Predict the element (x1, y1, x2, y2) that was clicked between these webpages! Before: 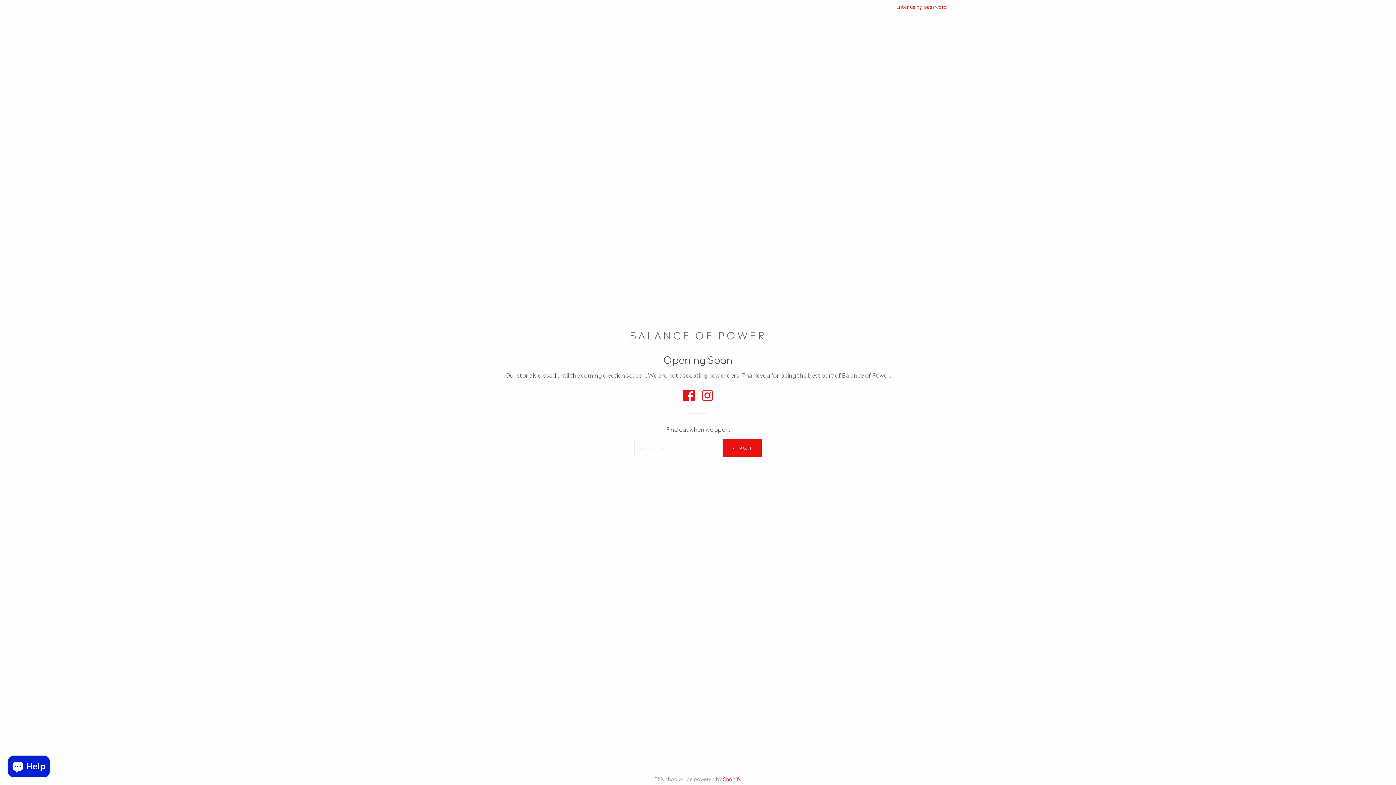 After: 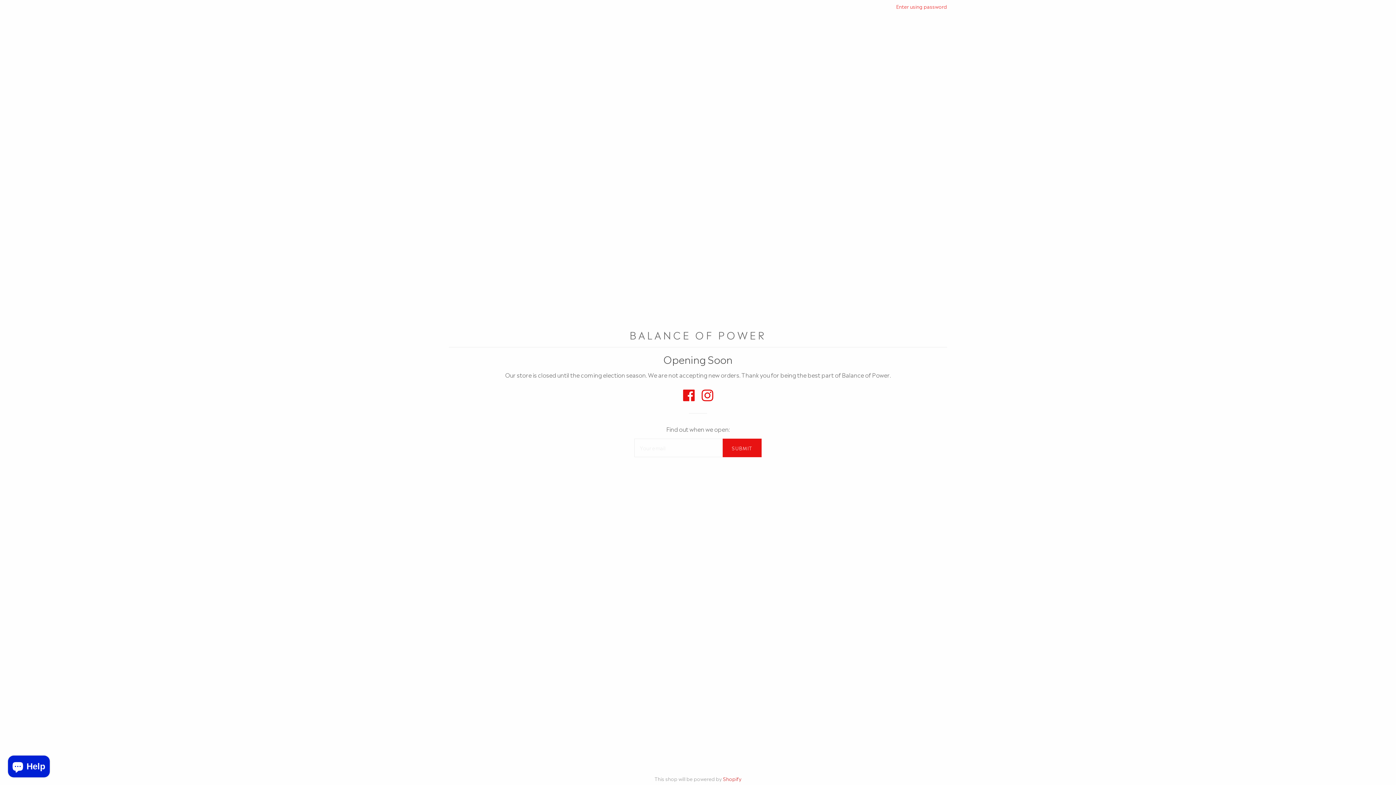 Action: label: Shopify bbox: (723, 775, 741, 782)